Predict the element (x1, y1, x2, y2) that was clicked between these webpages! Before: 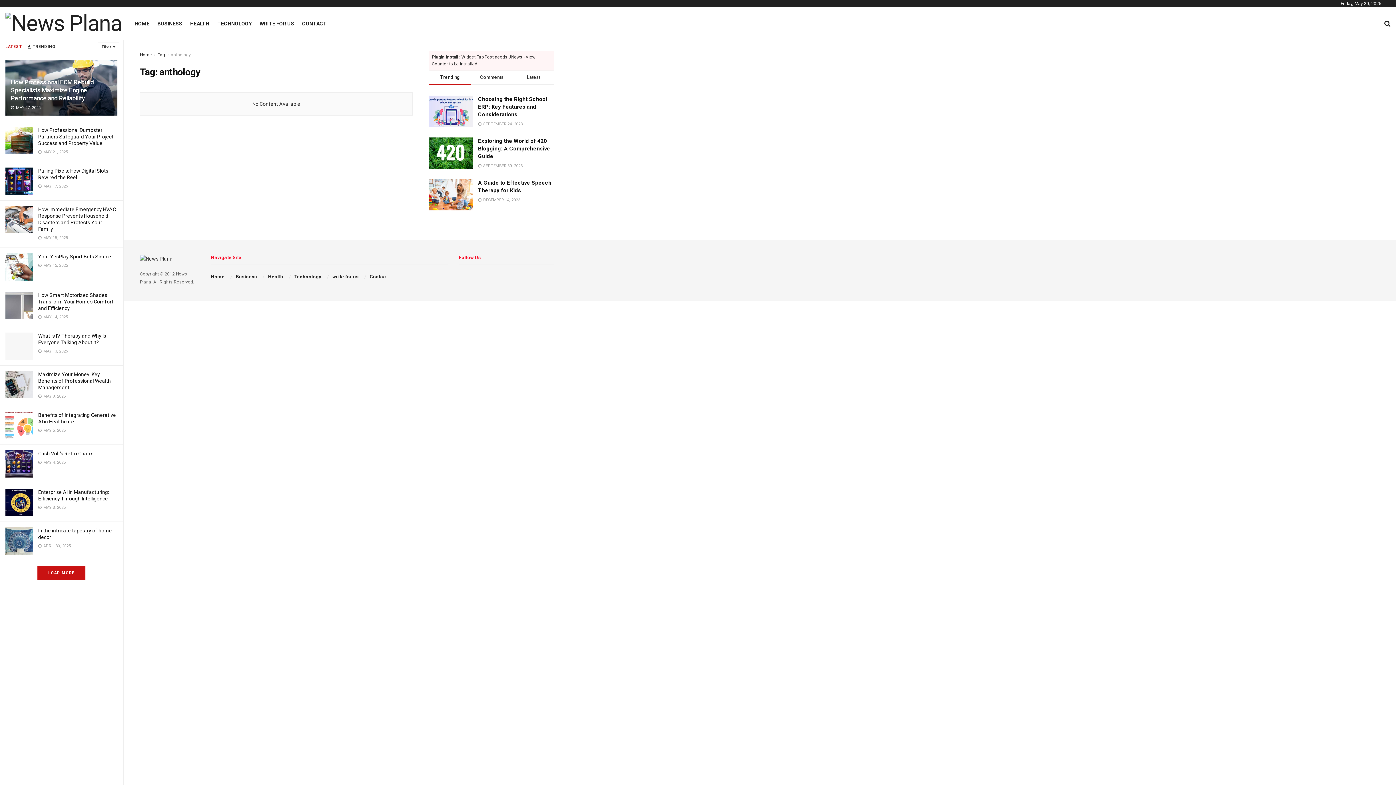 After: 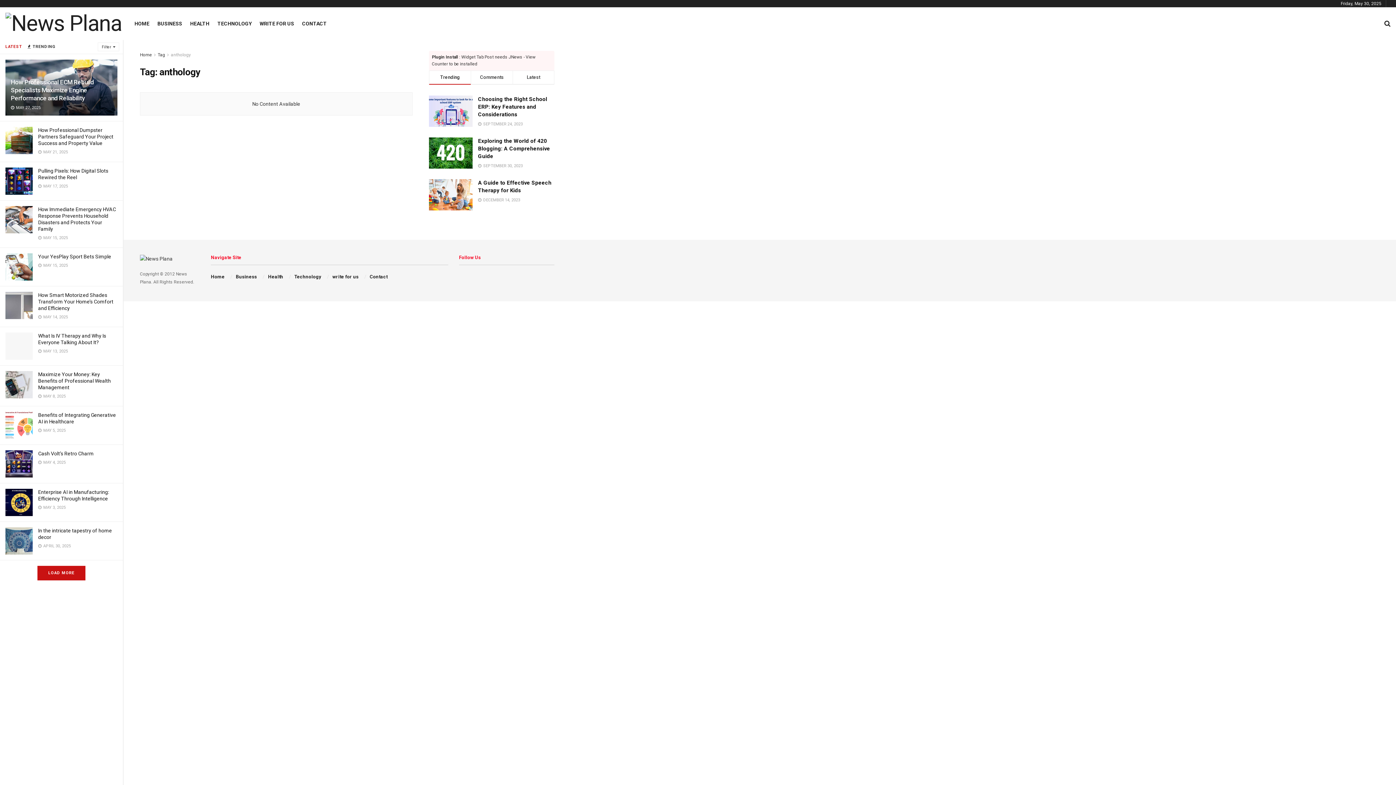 Action: bbox: (170, 52, 190, 57) label: anthology